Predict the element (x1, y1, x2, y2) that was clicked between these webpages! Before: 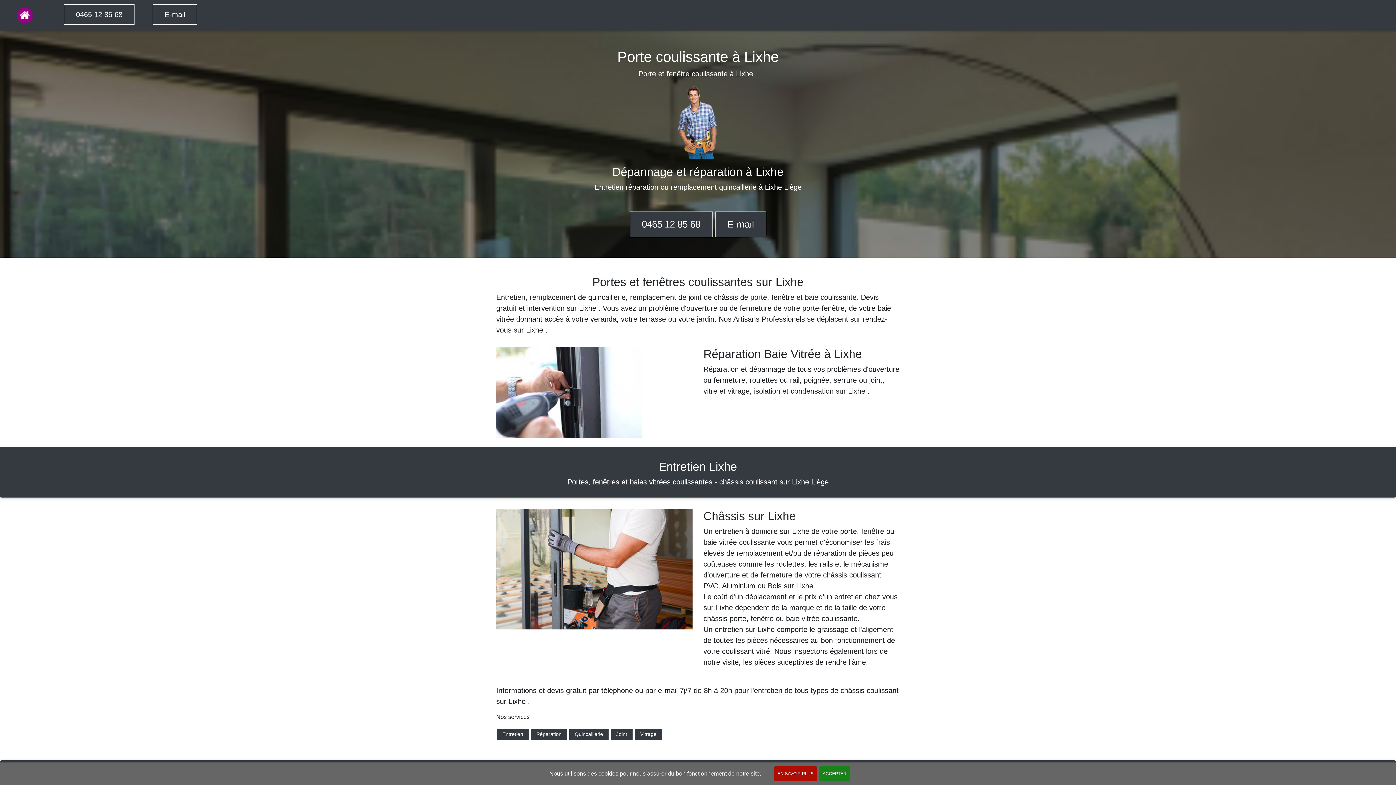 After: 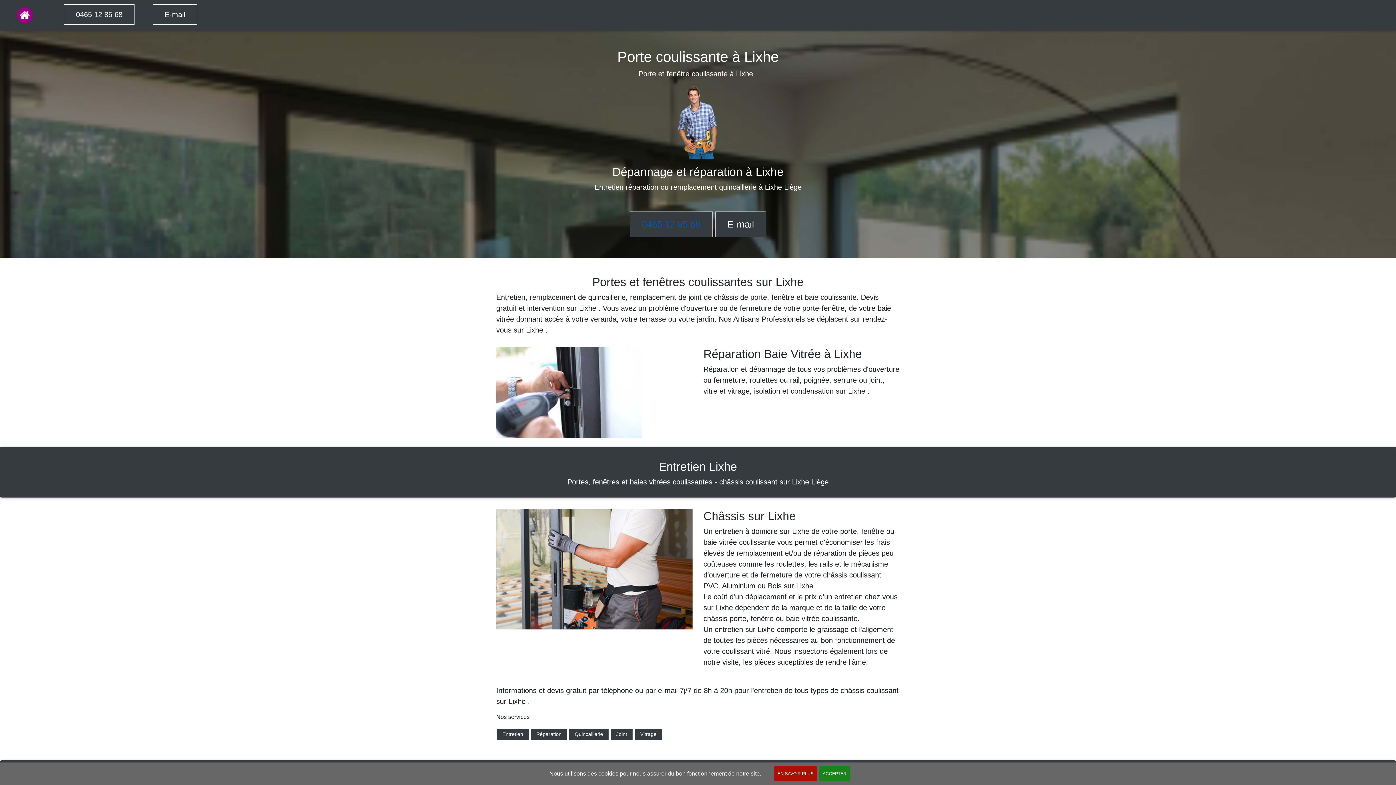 Action: bbox: (630, 211, 712, 237) label: 0465 12 85 68